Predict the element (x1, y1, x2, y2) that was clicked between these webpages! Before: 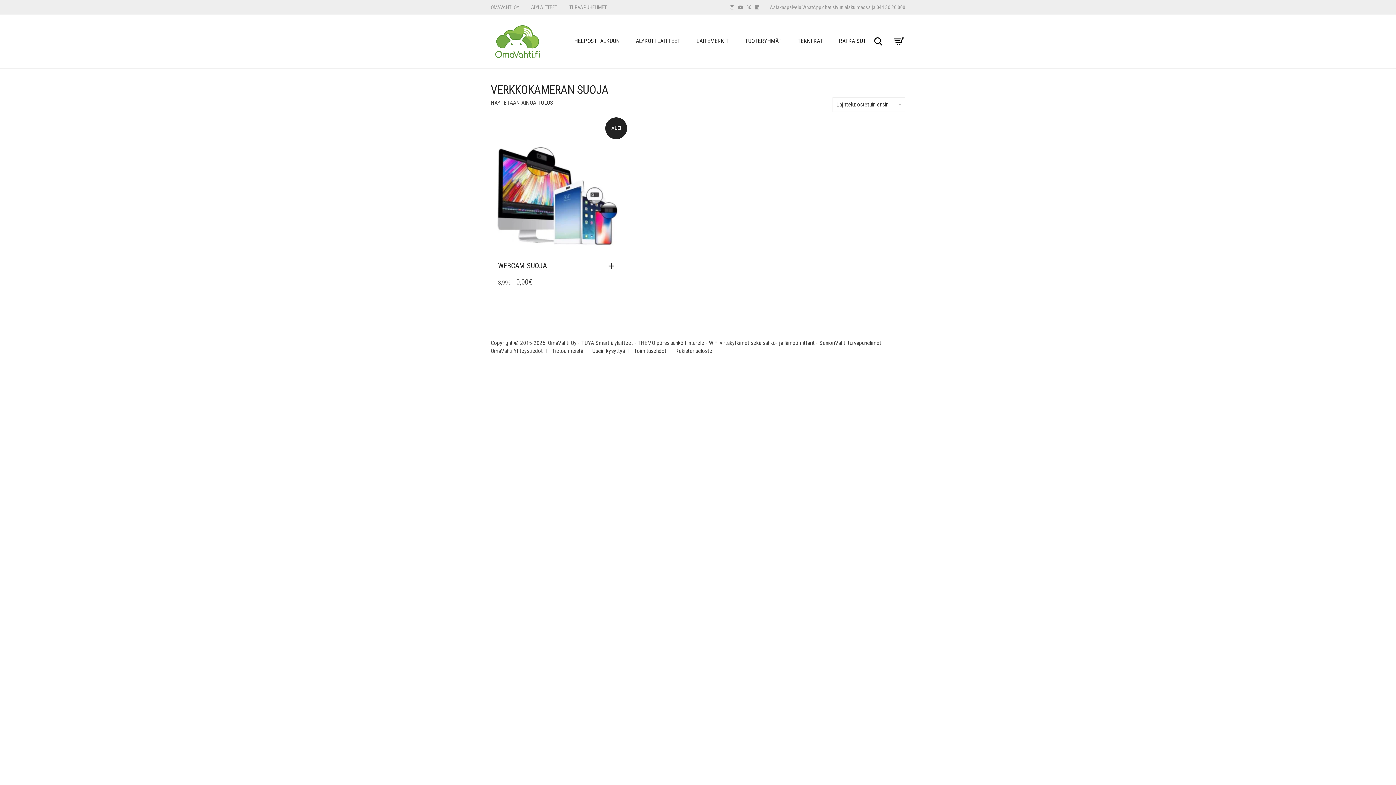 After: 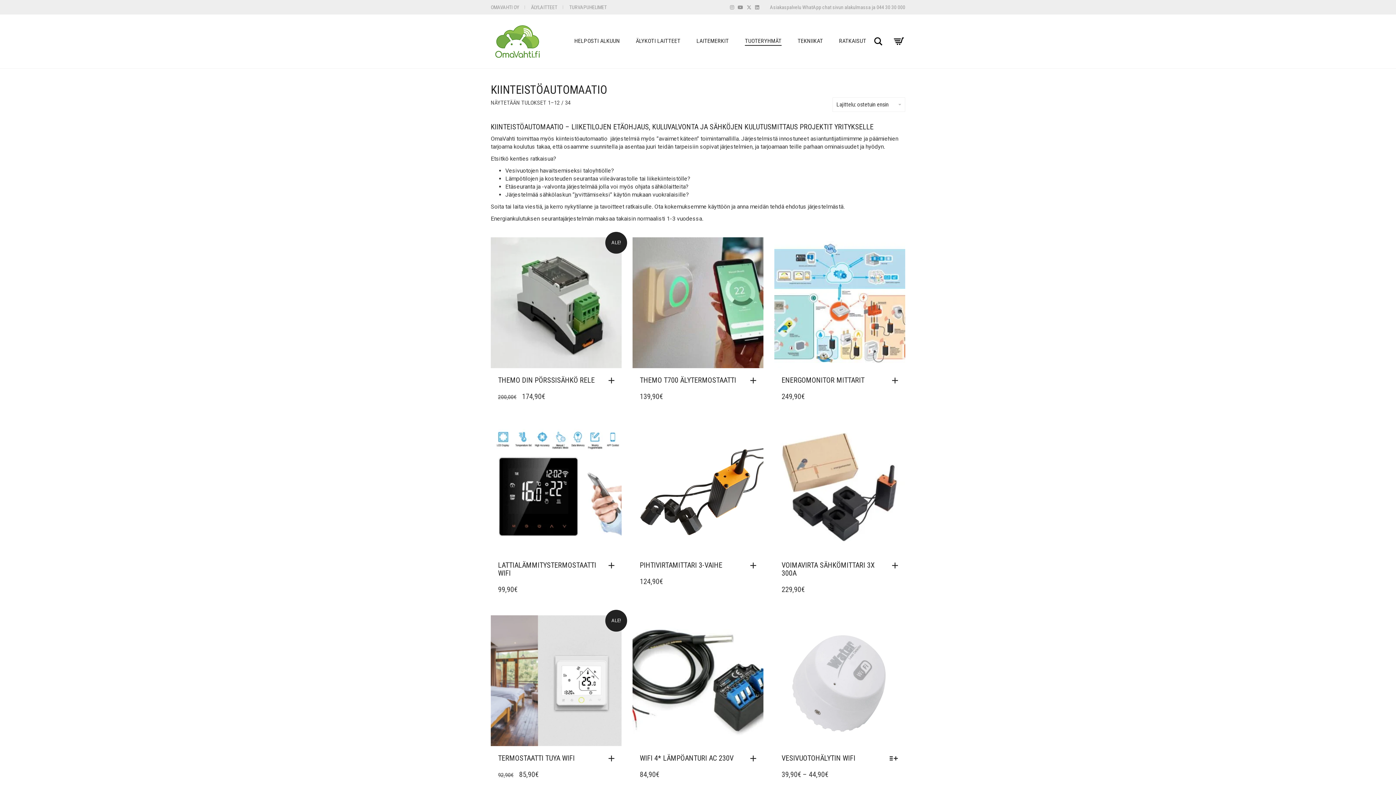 Action: label: TUOTERYHMÄT bbox: (737, 28, 789, 54)